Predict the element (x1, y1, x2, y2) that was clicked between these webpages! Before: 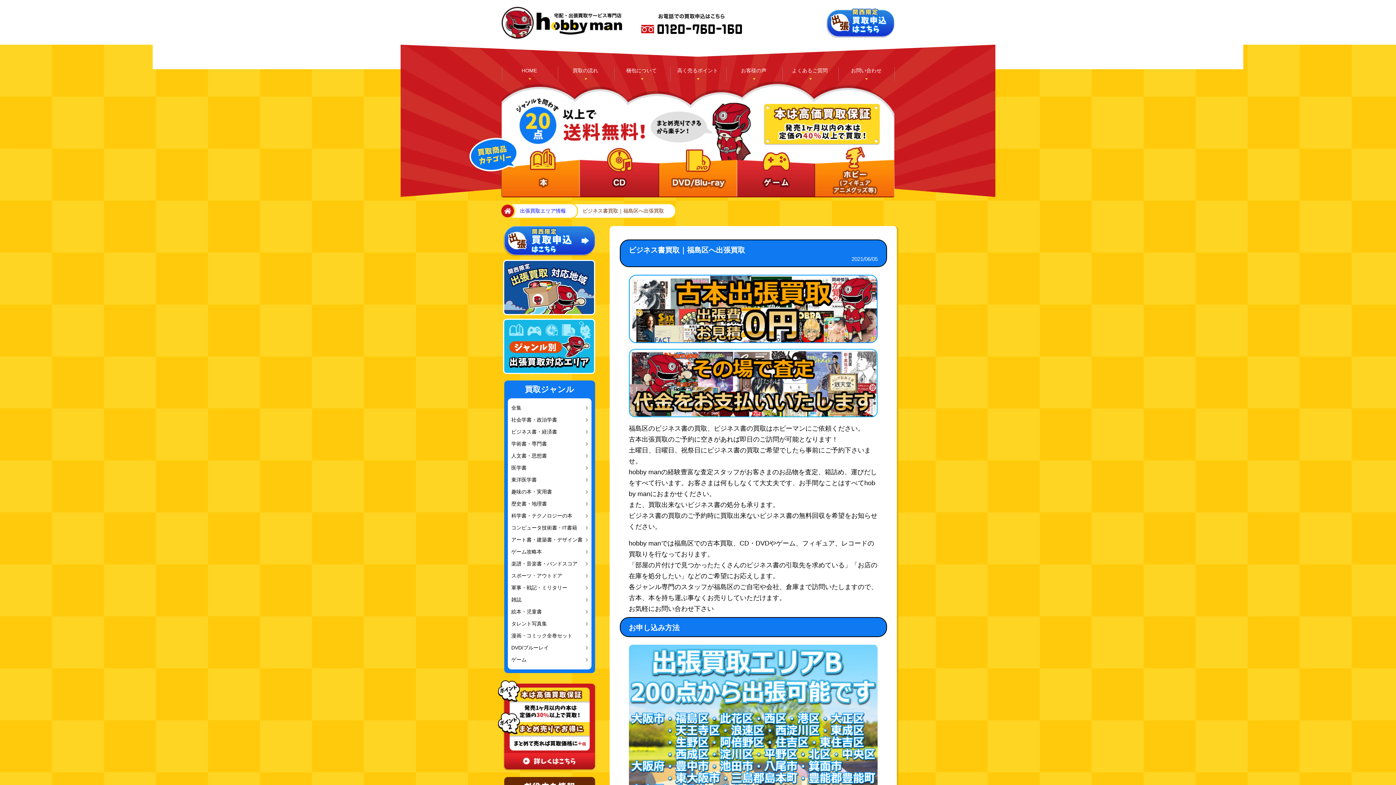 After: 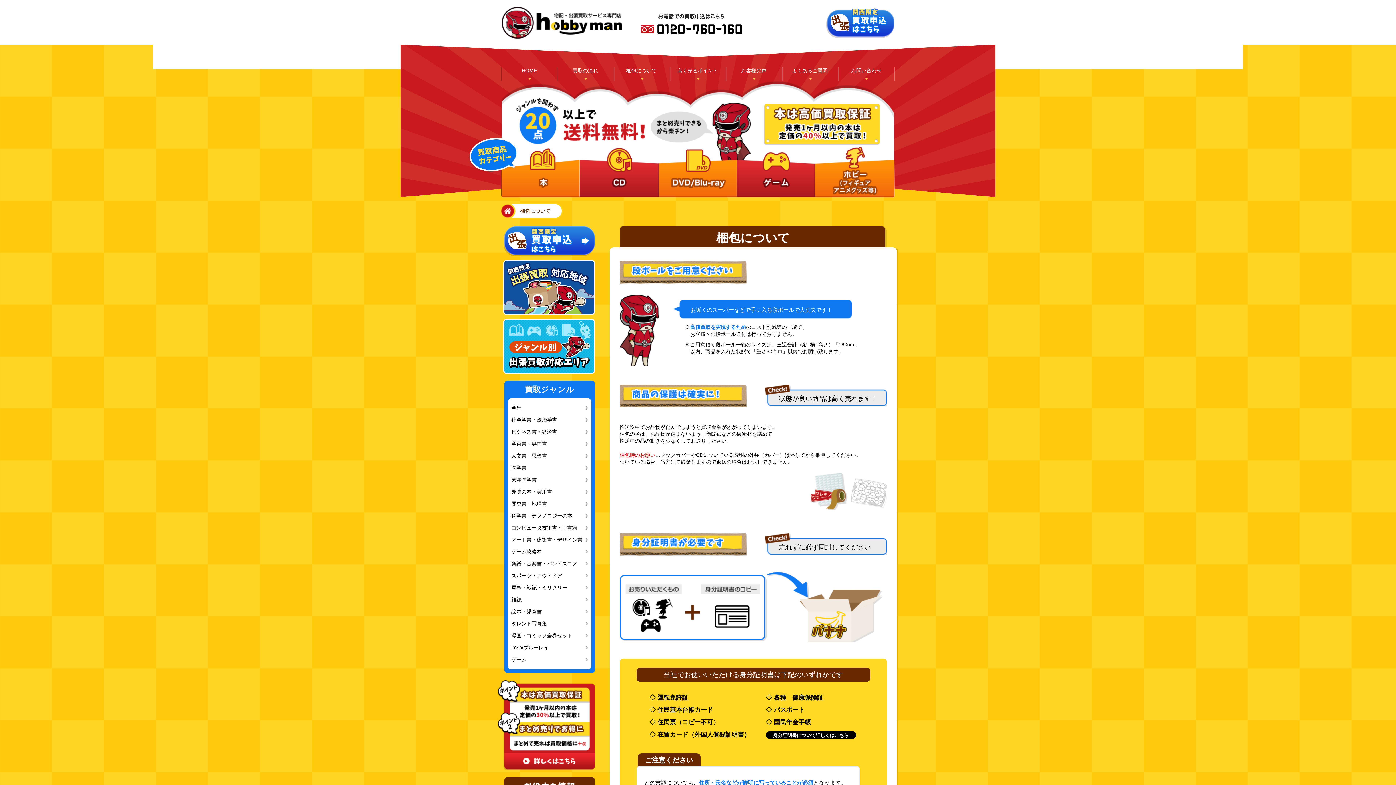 Action: bbox: (613, 67, 669, 81) label: 梱包について